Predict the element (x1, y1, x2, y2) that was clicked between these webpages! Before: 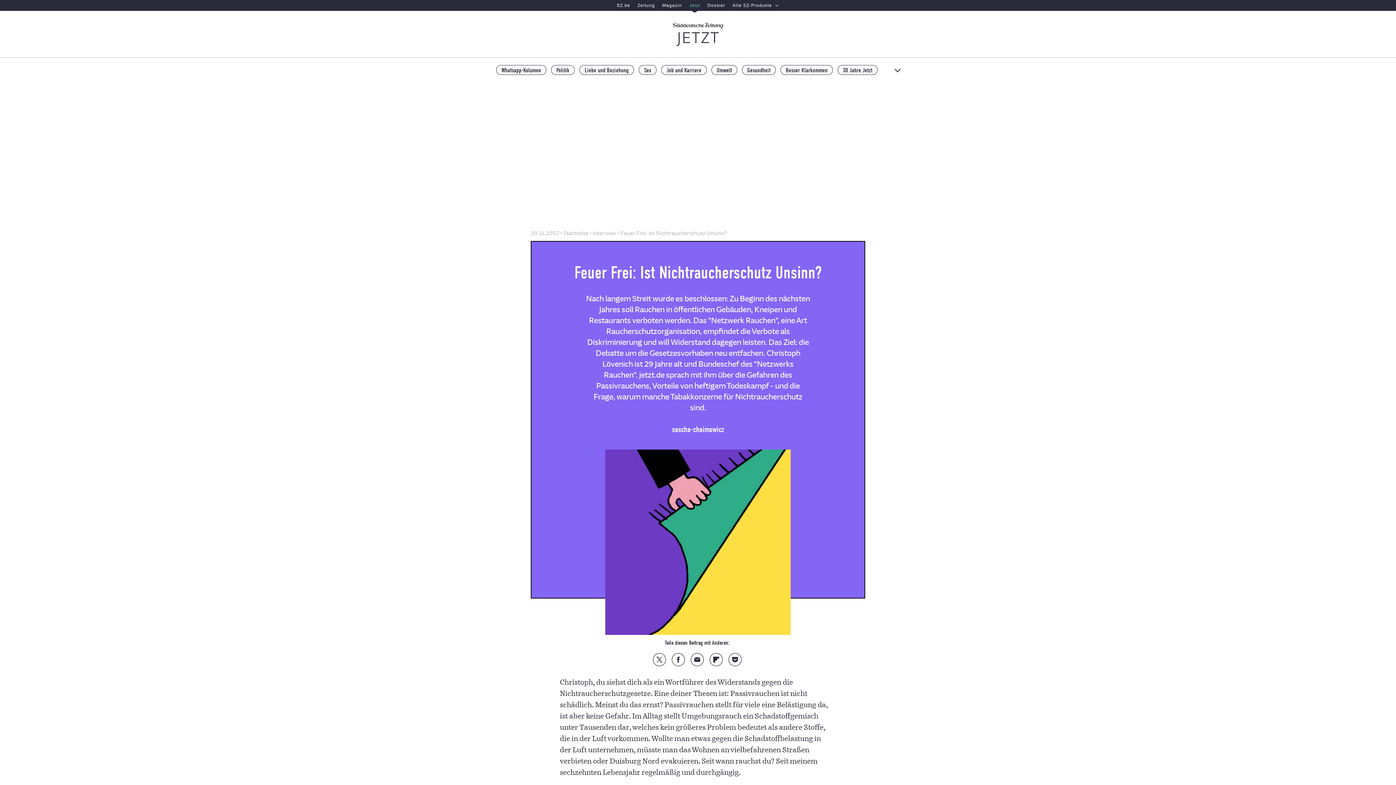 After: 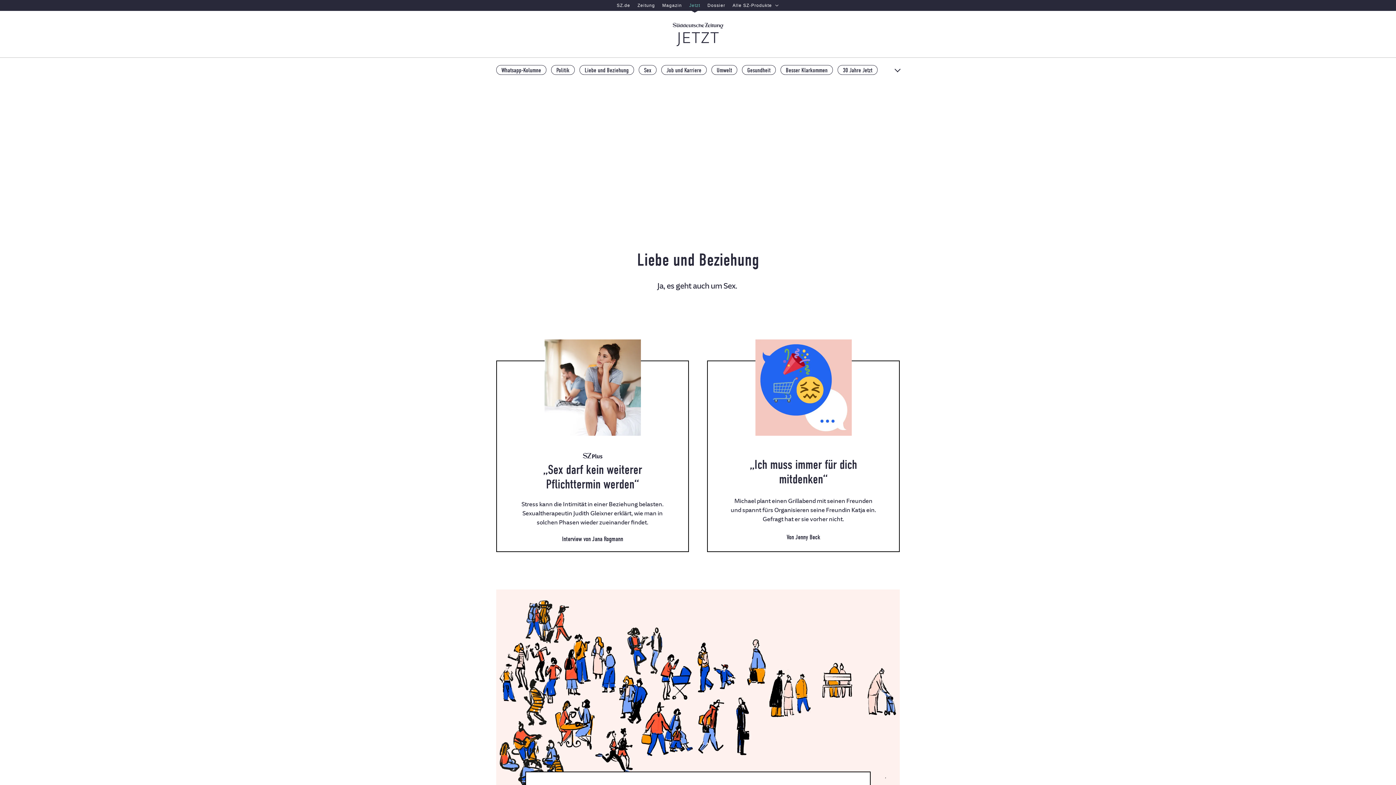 Action: label: Liebe und Beziehung bbox: (579, 65, 634, 74)